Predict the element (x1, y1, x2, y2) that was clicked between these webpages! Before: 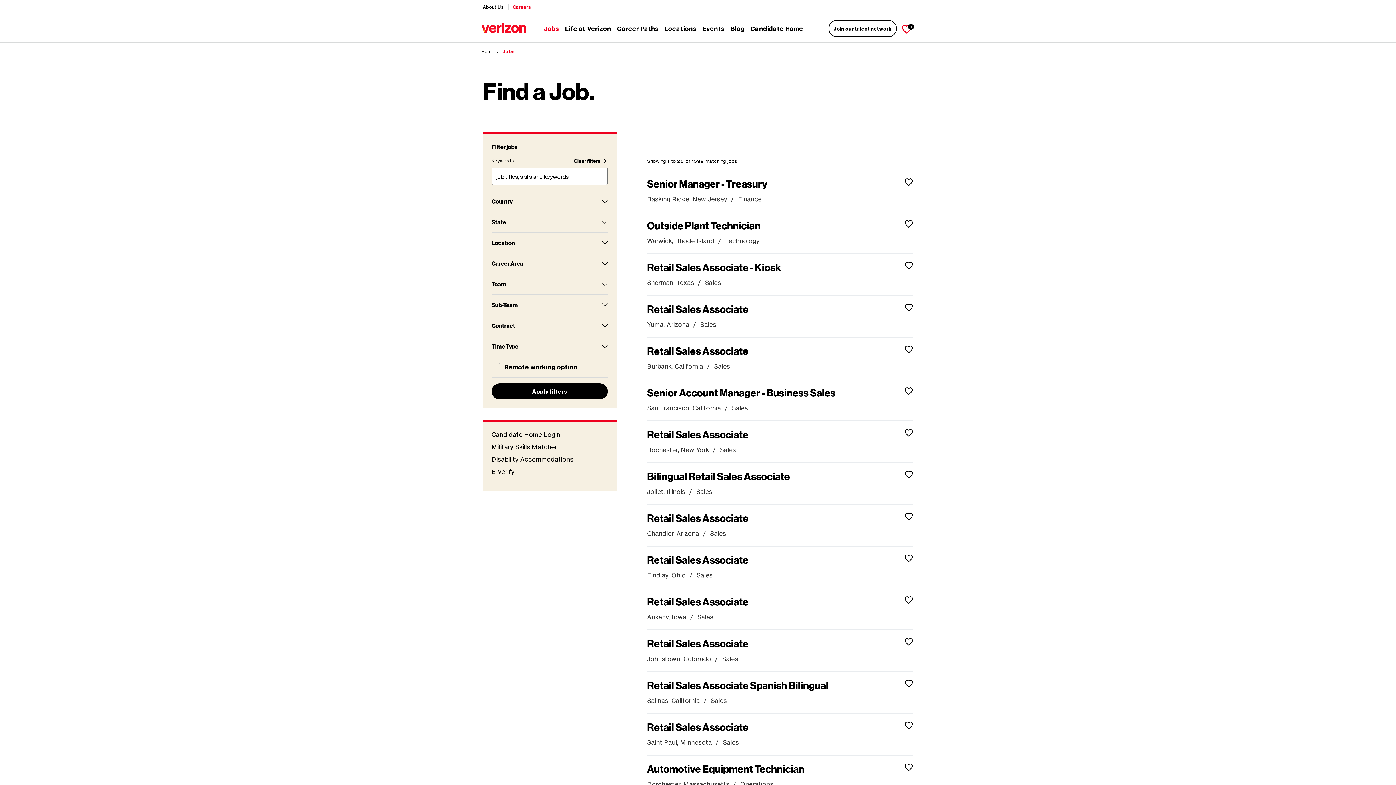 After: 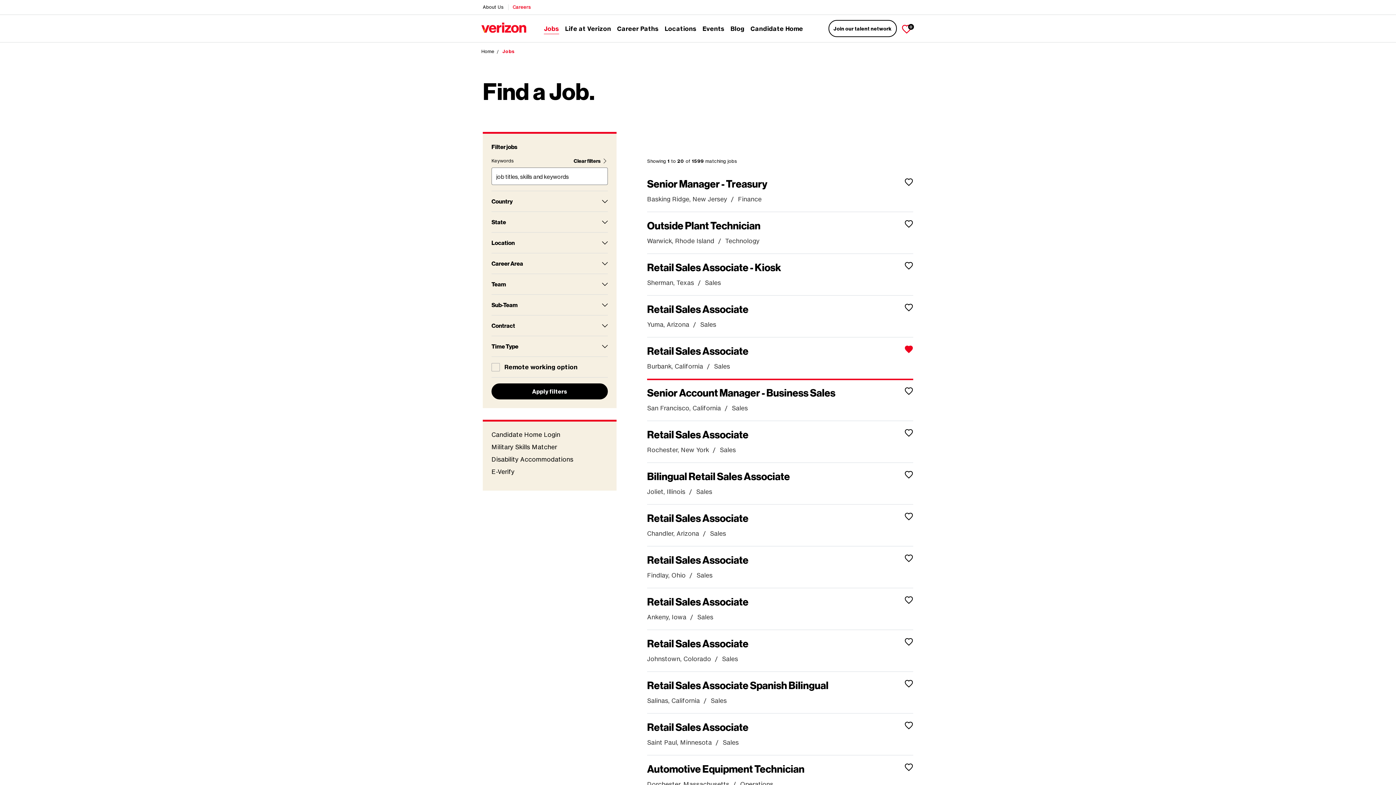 Action: bbox: (901, 344, 916, 353) label: Save Retail Sales Associate